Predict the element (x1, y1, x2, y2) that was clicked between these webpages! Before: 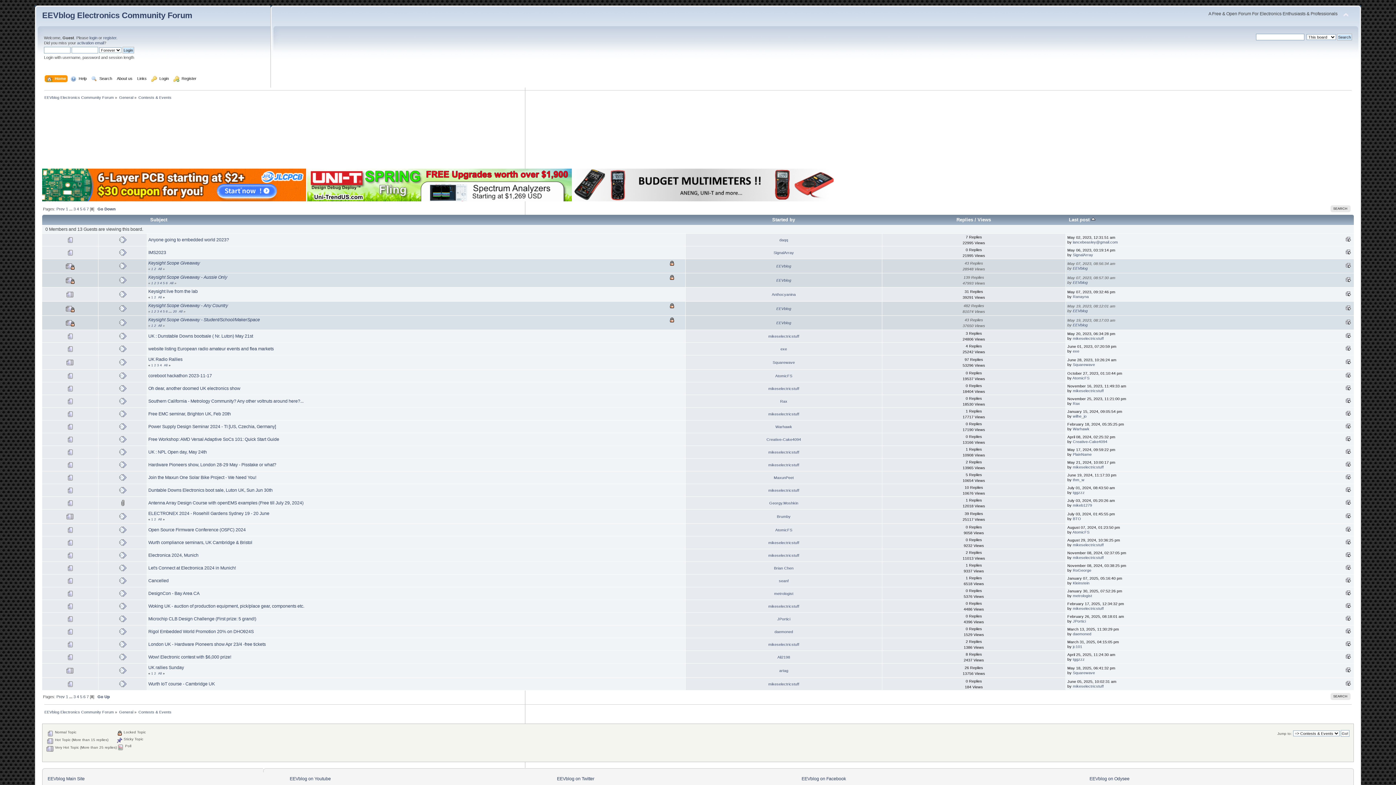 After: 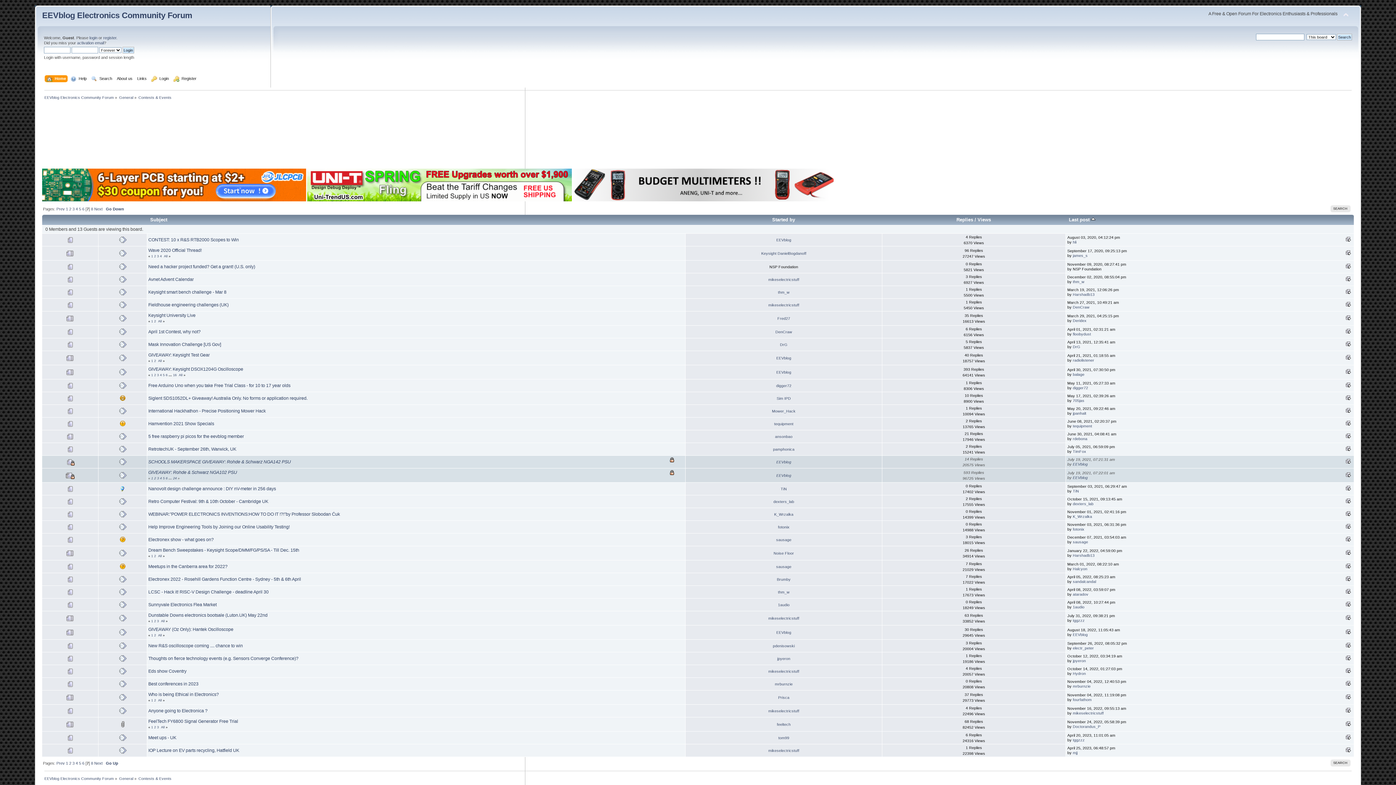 Action: bbox: (86, 206, 88, 211) label: 7